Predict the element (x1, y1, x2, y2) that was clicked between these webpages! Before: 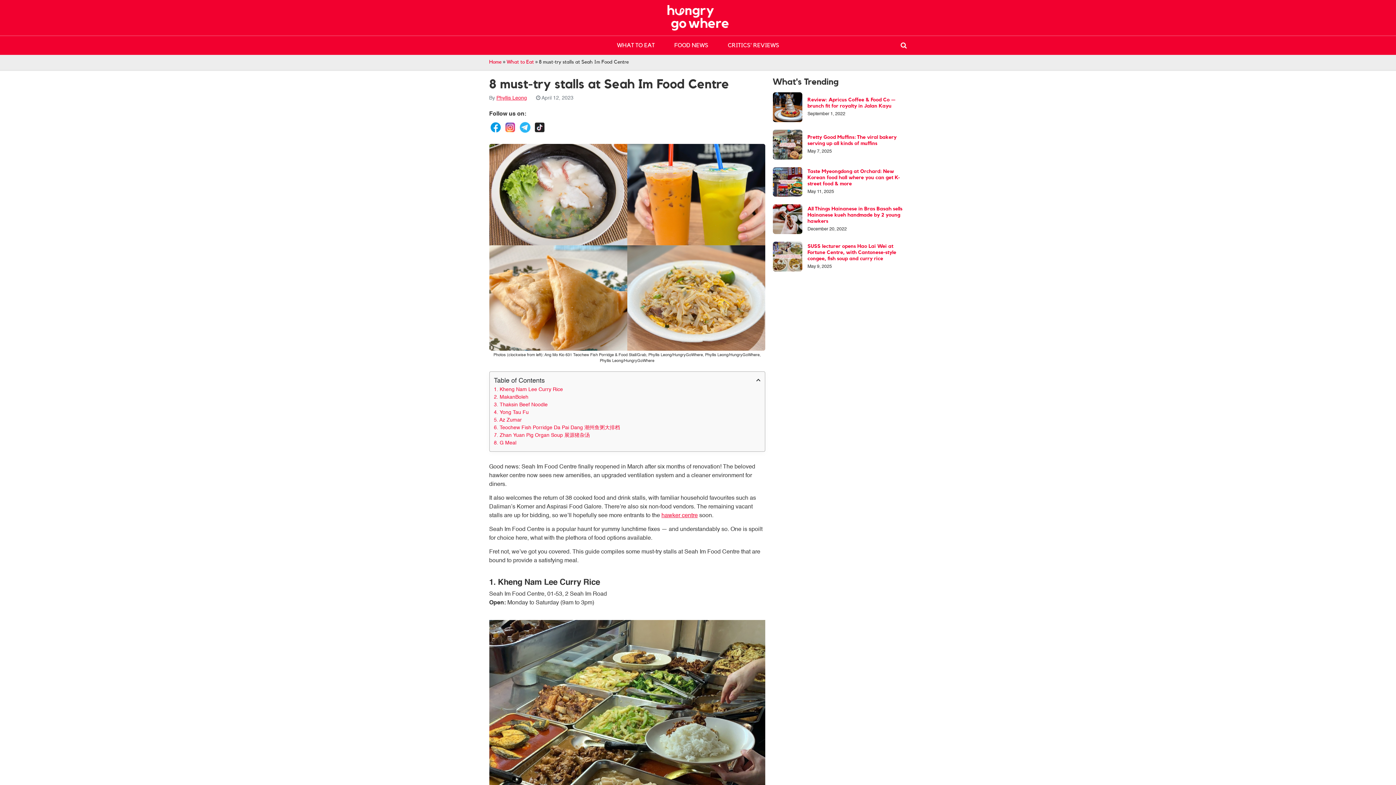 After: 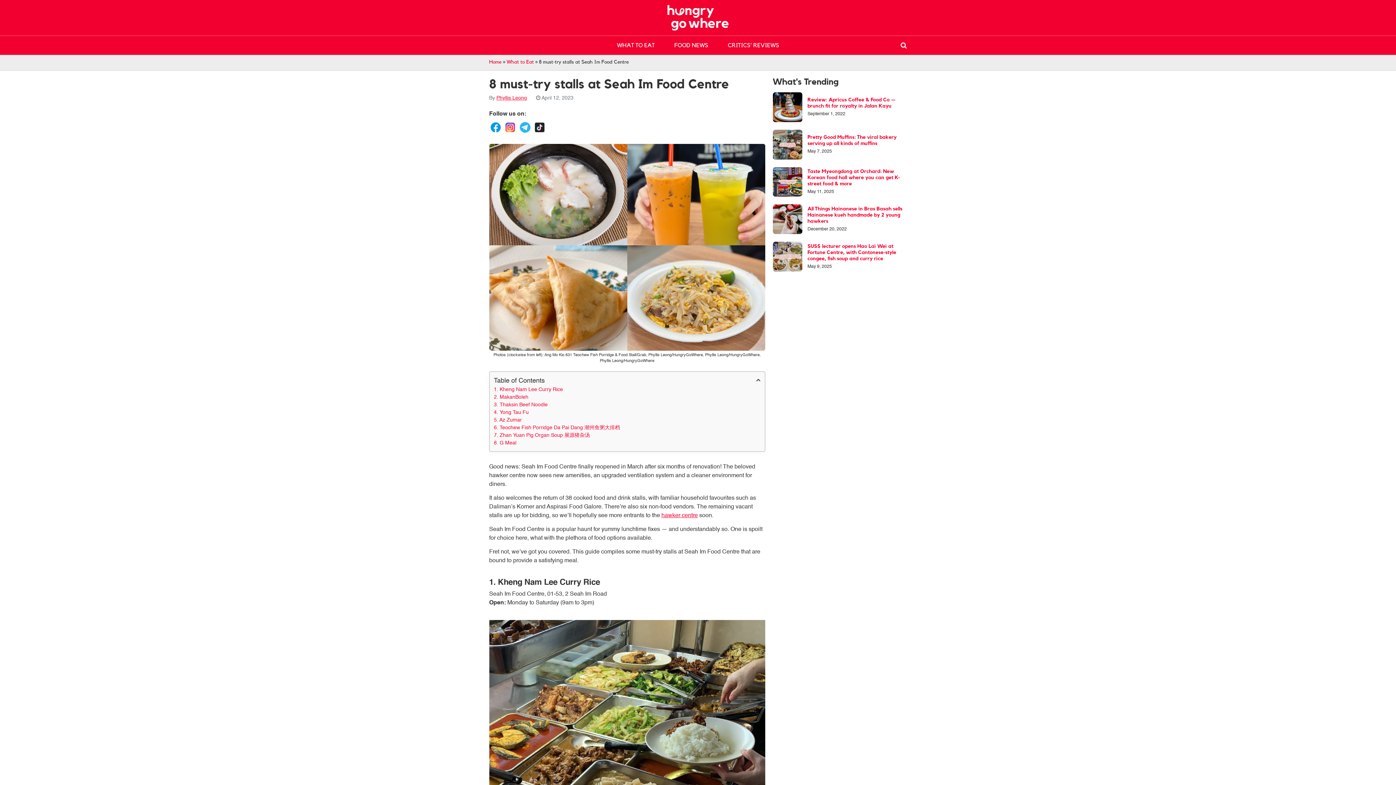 Action: bbox: (661, 513, 698, 518) label: hawker centre